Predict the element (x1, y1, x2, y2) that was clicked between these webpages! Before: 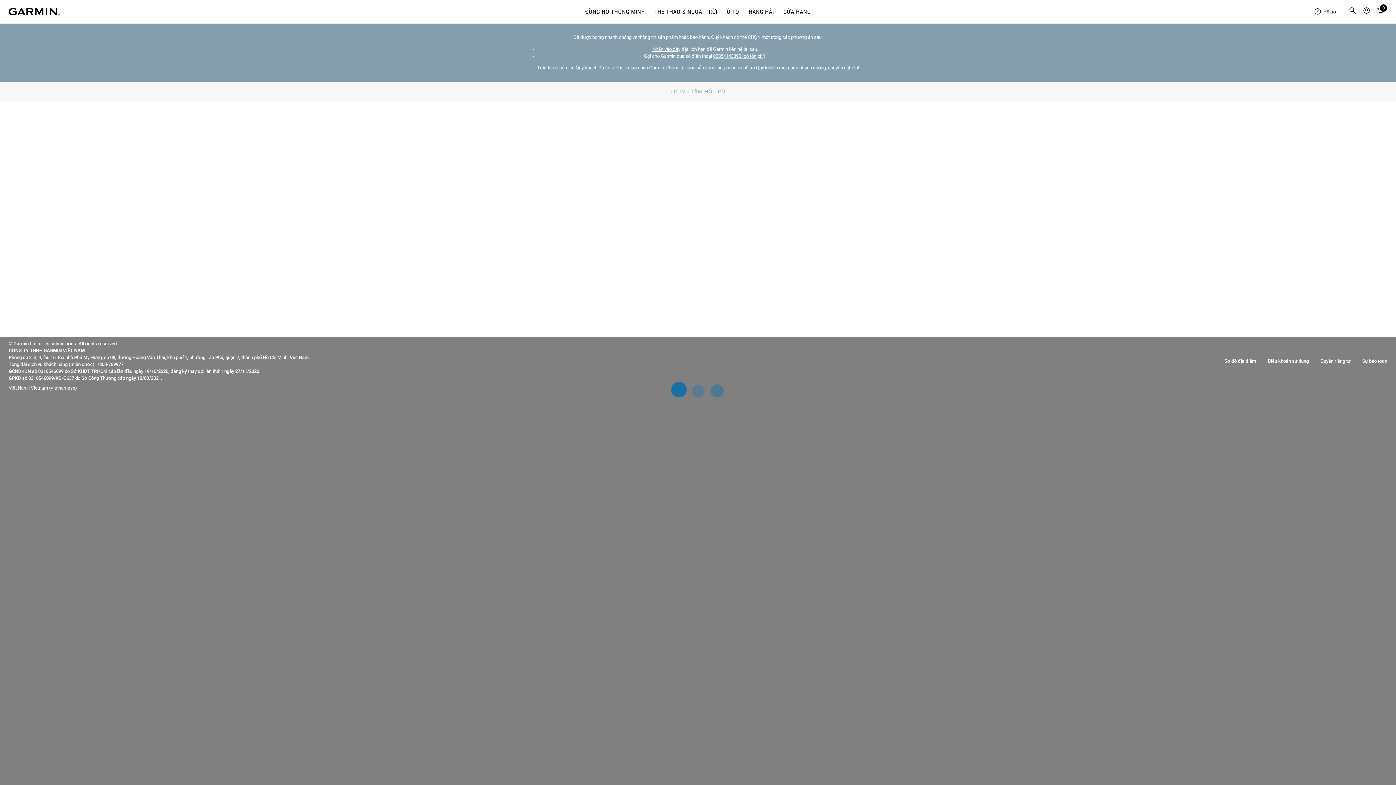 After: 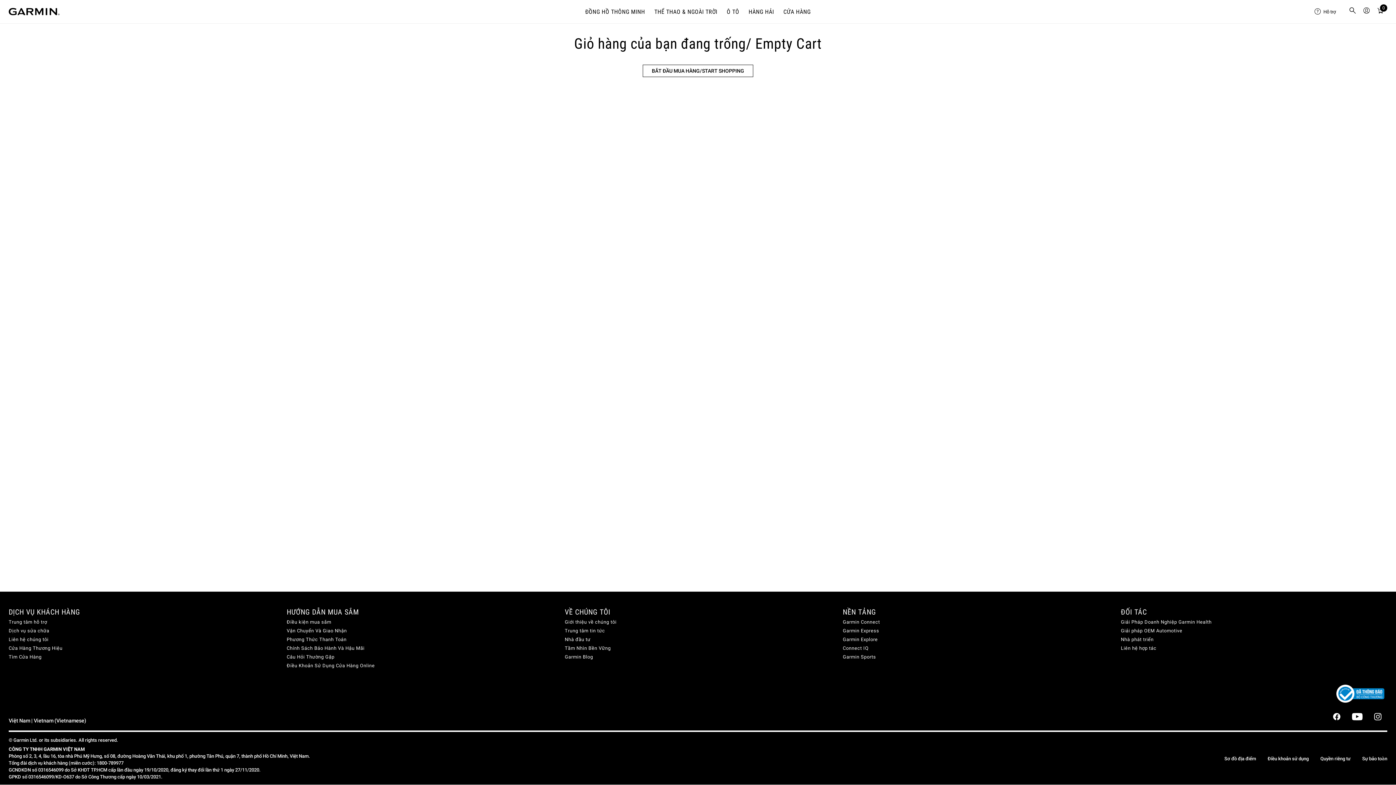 Action: bbox: (1375, 4, 1386, 18) label: Xe đẩy